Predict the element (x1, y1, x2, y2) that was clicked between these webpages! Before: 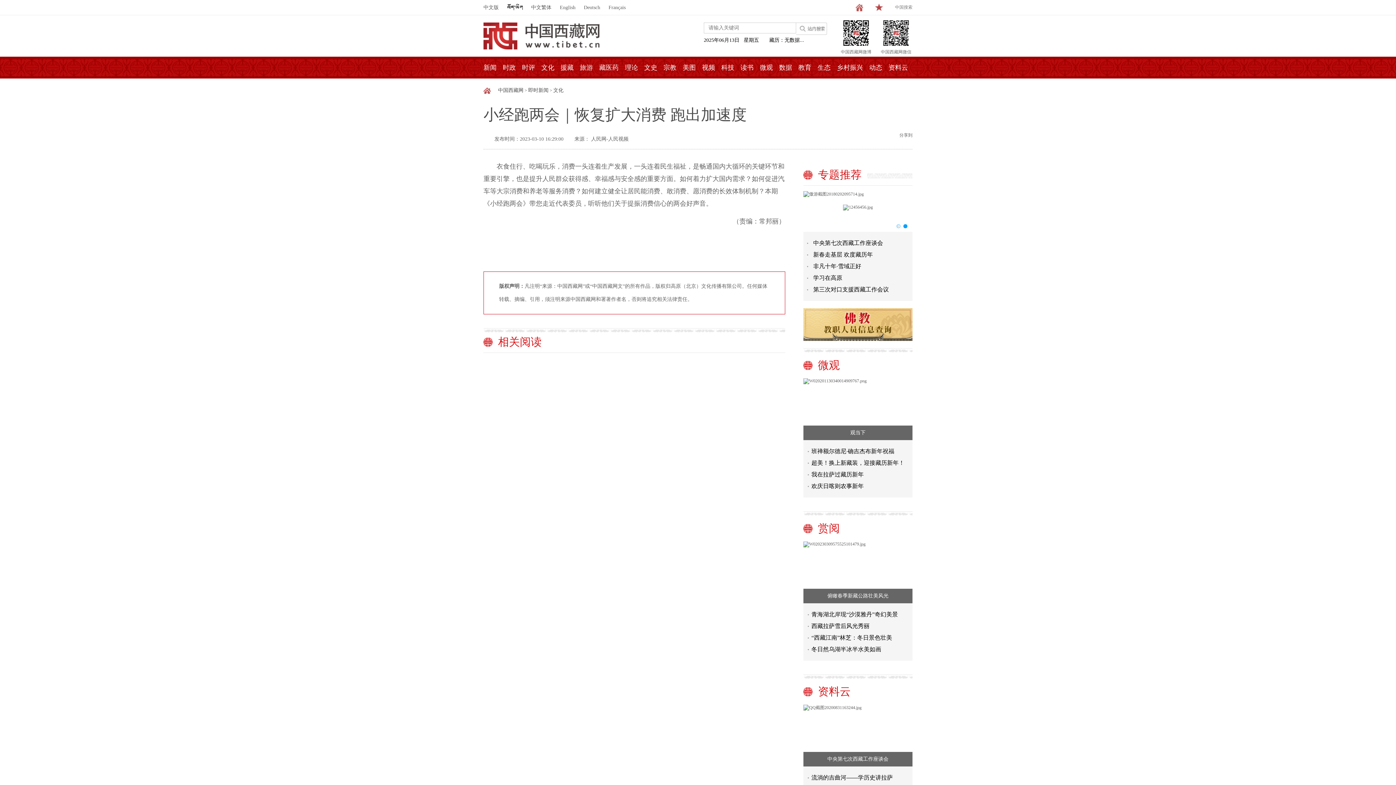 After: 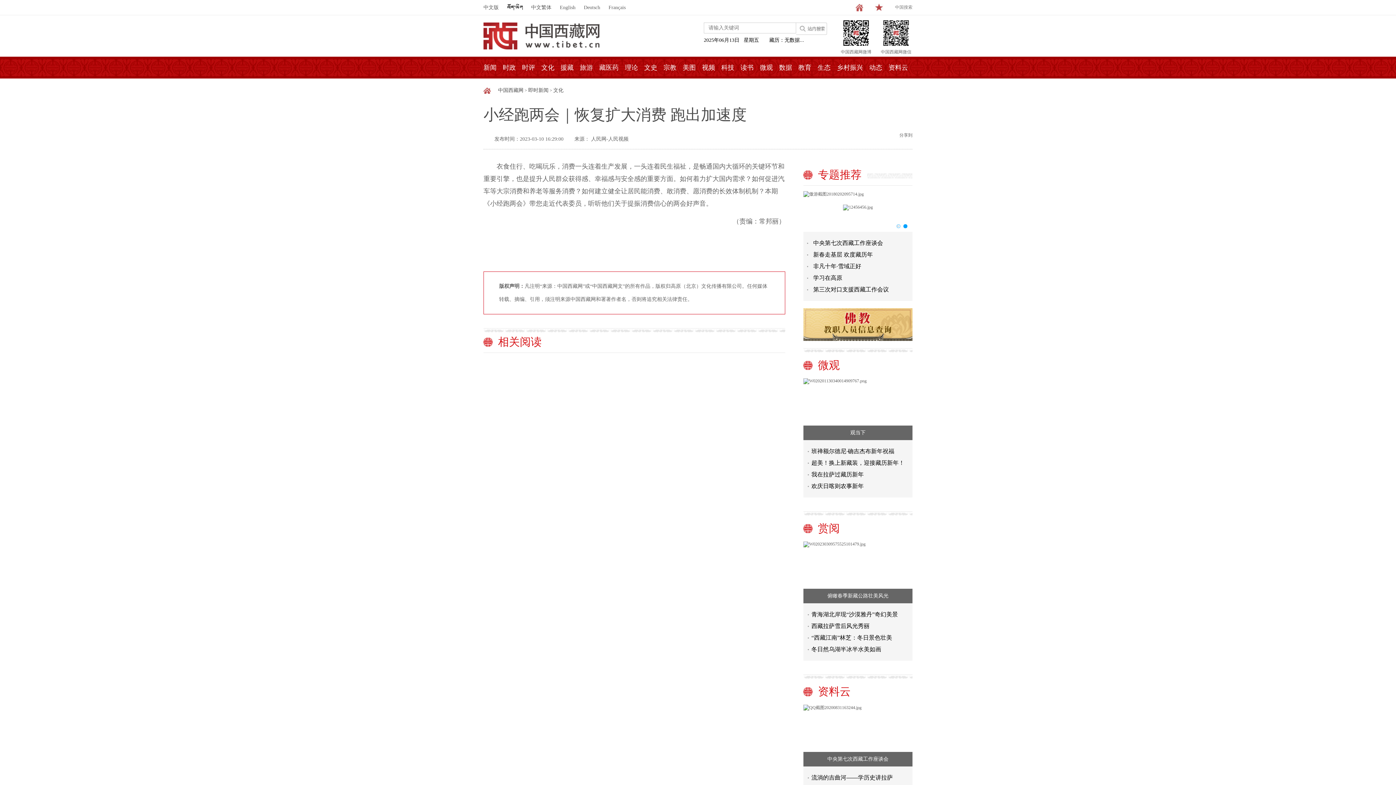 Action: label: 新闻 bbox: (483, 56, 496, 78)